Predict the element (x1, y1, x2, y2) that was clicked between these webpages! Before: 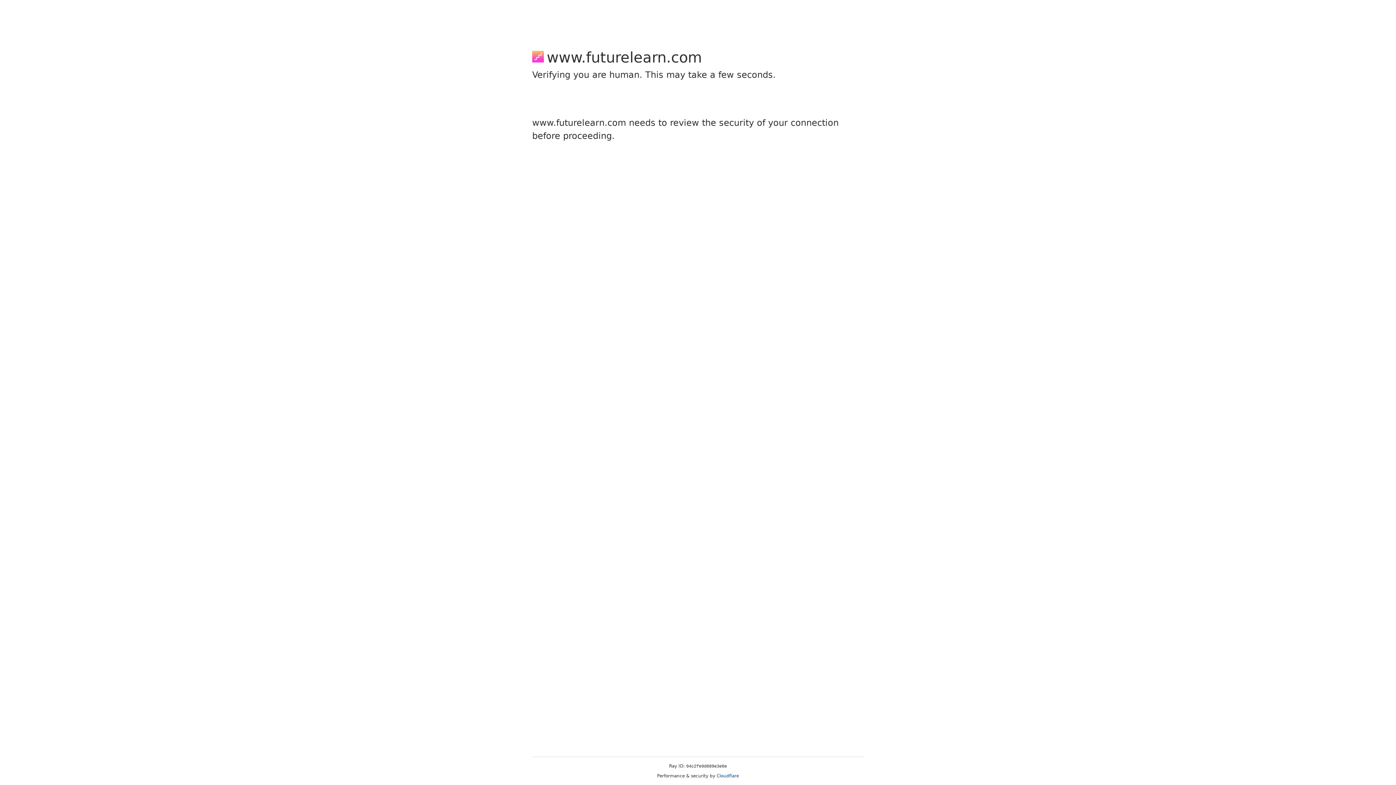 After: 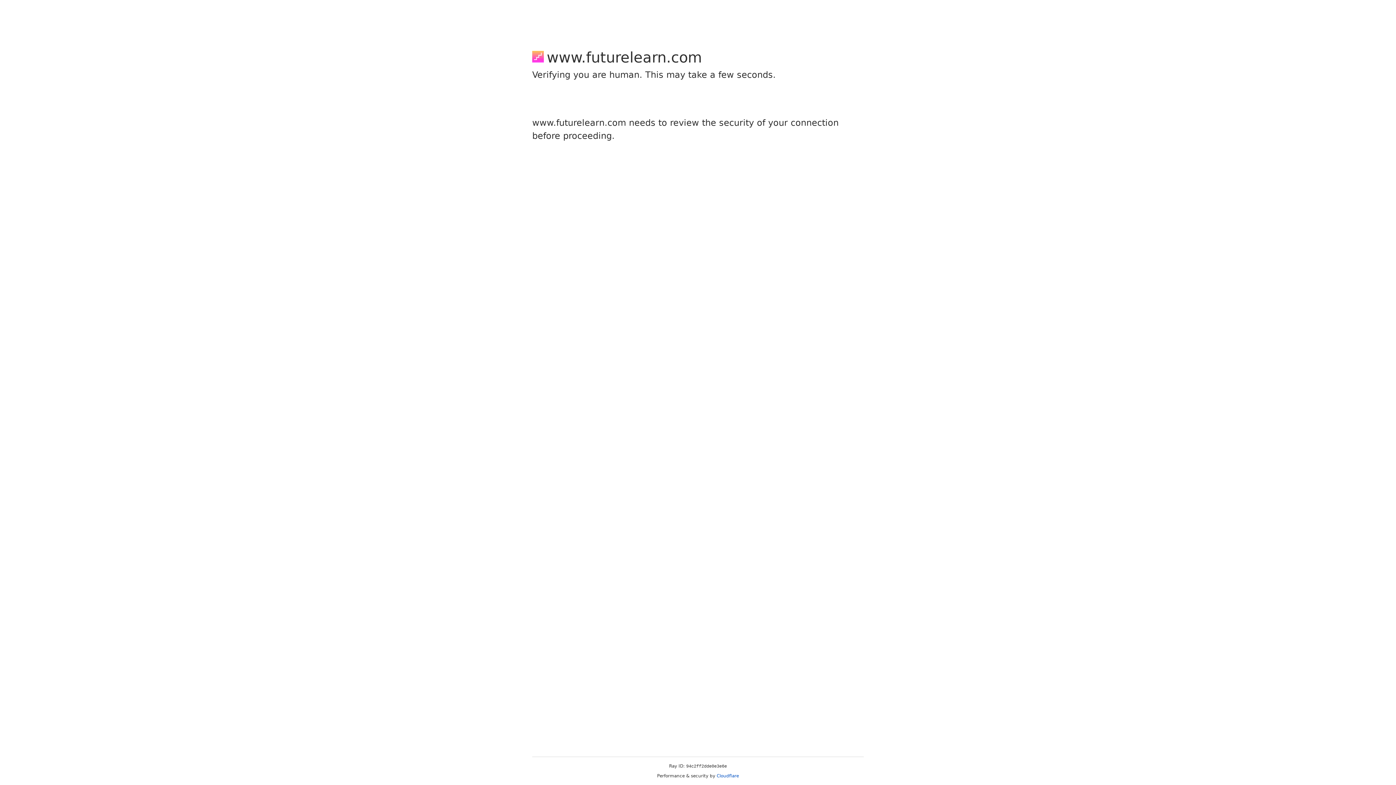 Action: bbox: (716, 773, 739, 778) label: Cloudflare